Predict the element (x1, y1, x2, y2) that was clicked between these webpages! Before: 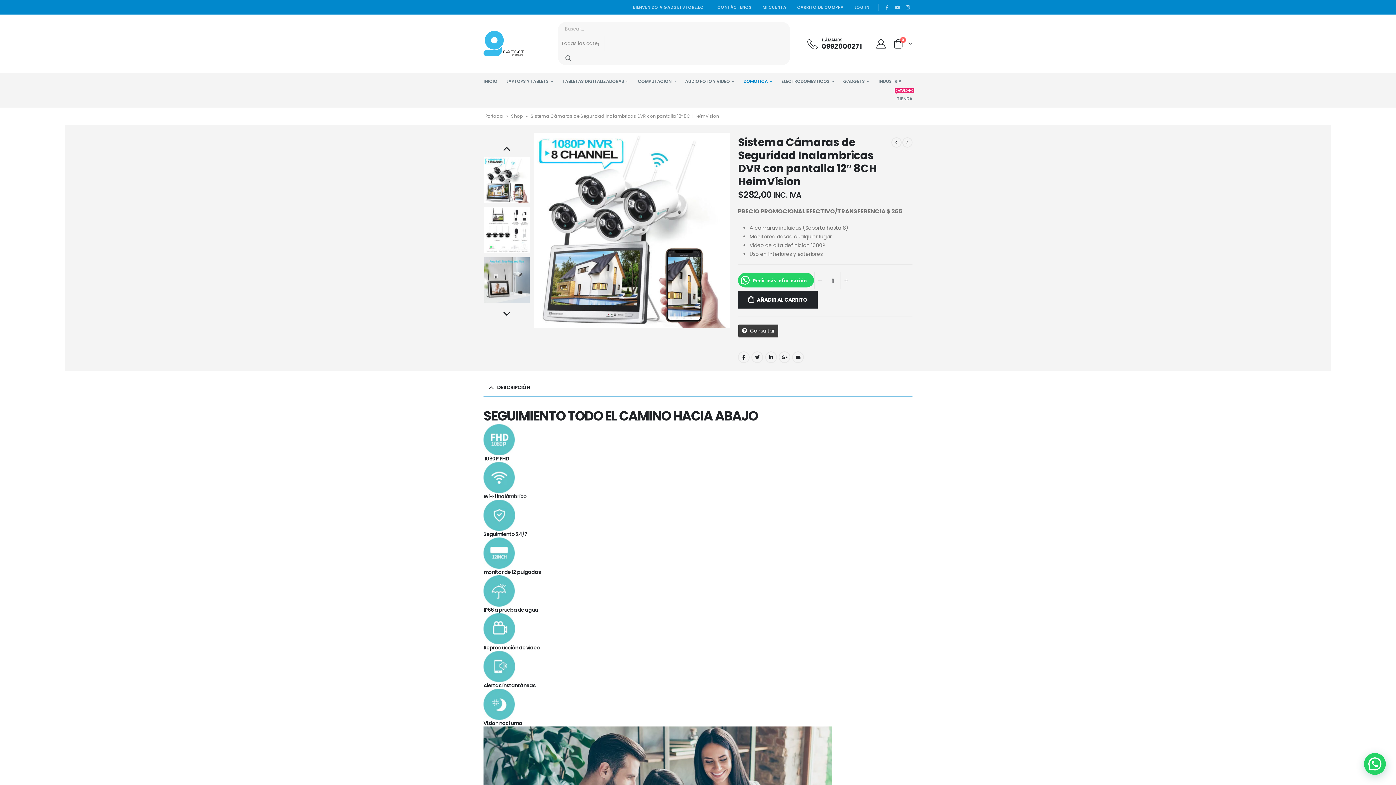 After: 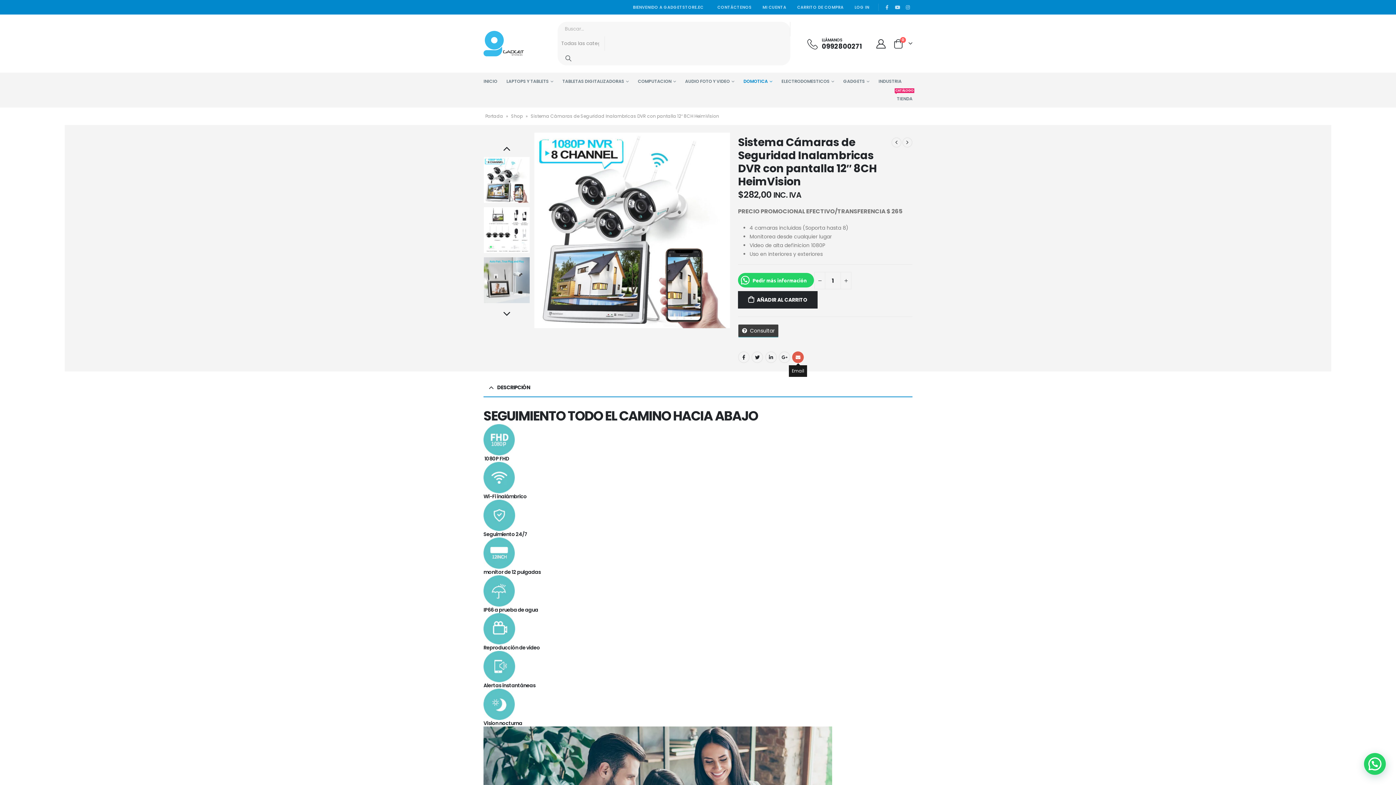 Action: bbox: (792, 351, 804, 363) label: Email